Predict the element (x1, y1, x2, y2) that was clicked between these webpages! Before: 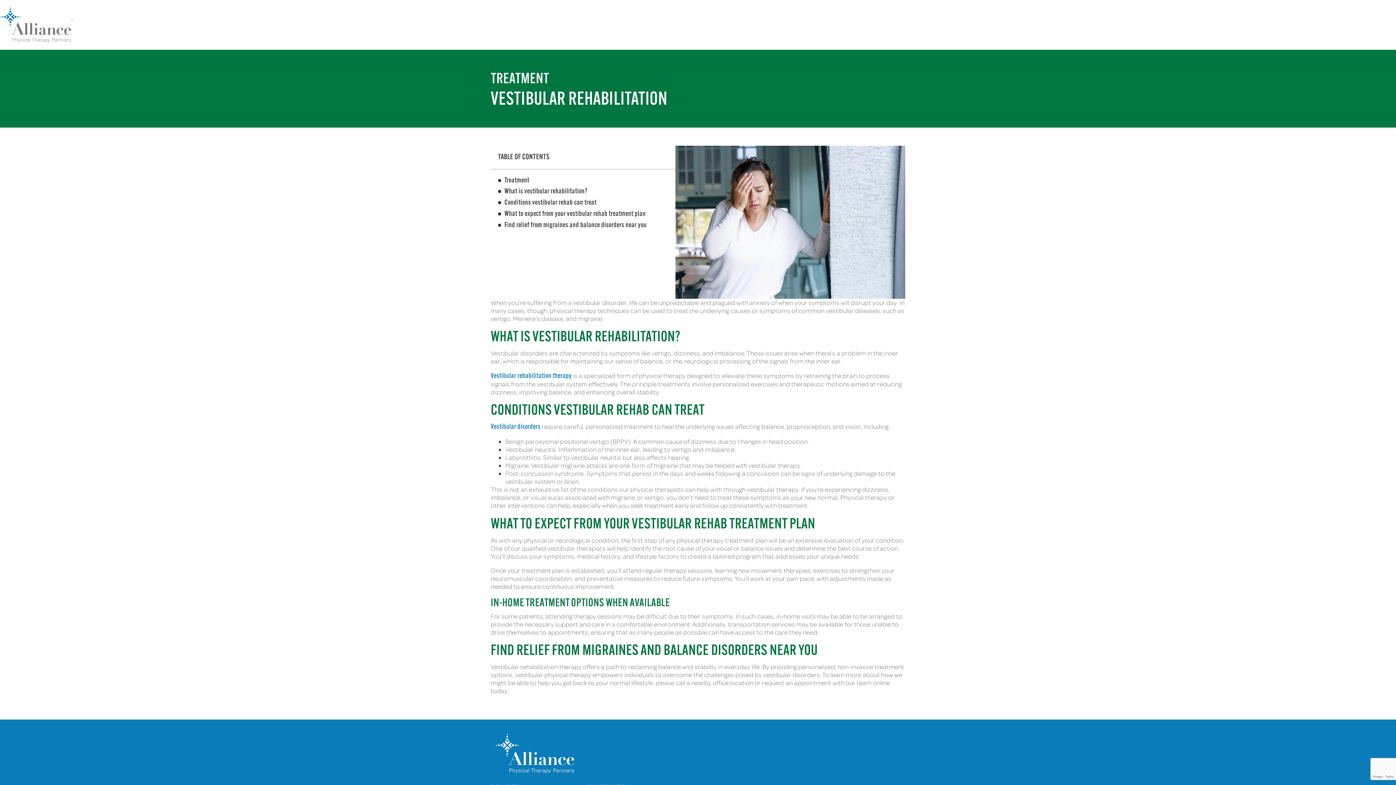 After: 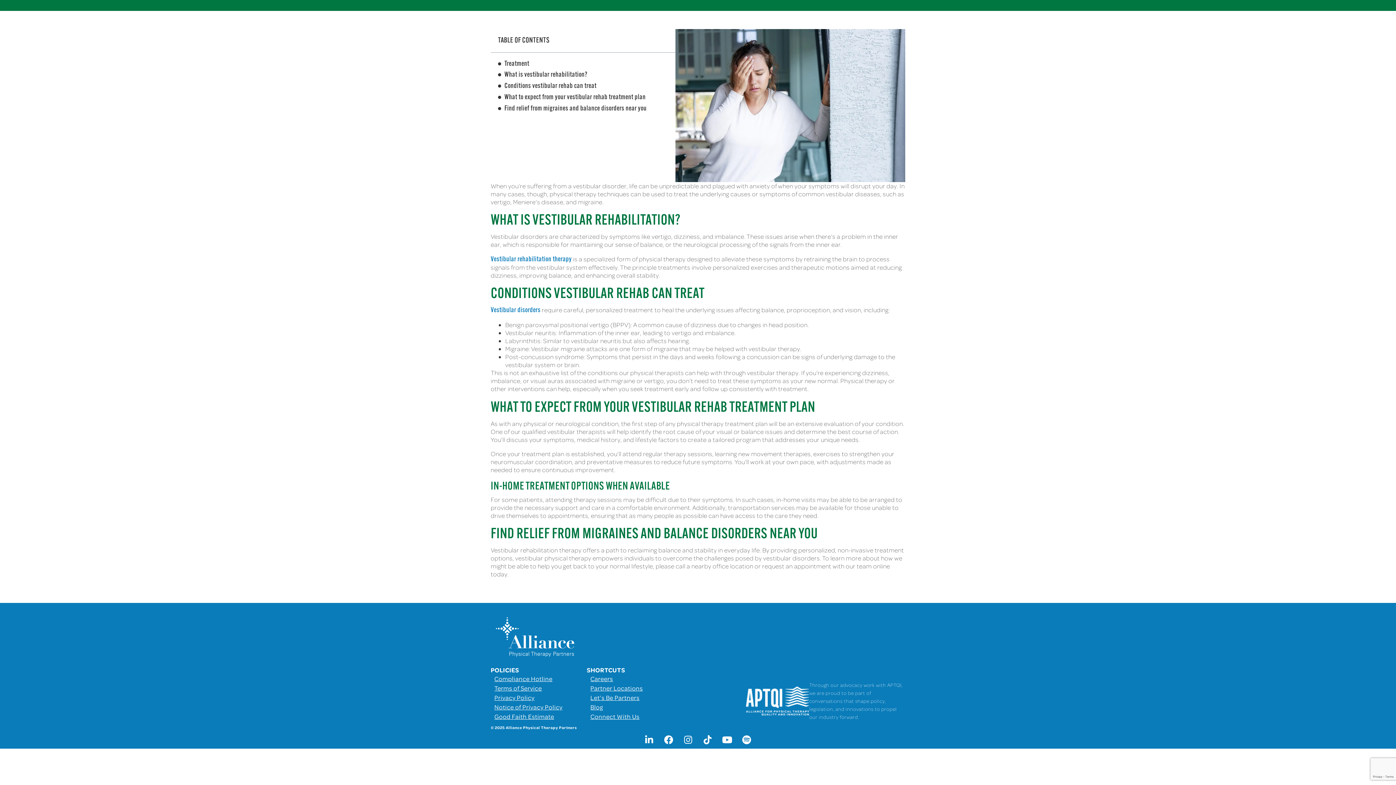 Action: label: Find relief from migraines and balance disorders near you  bbox: (504, 221, 648, 229)